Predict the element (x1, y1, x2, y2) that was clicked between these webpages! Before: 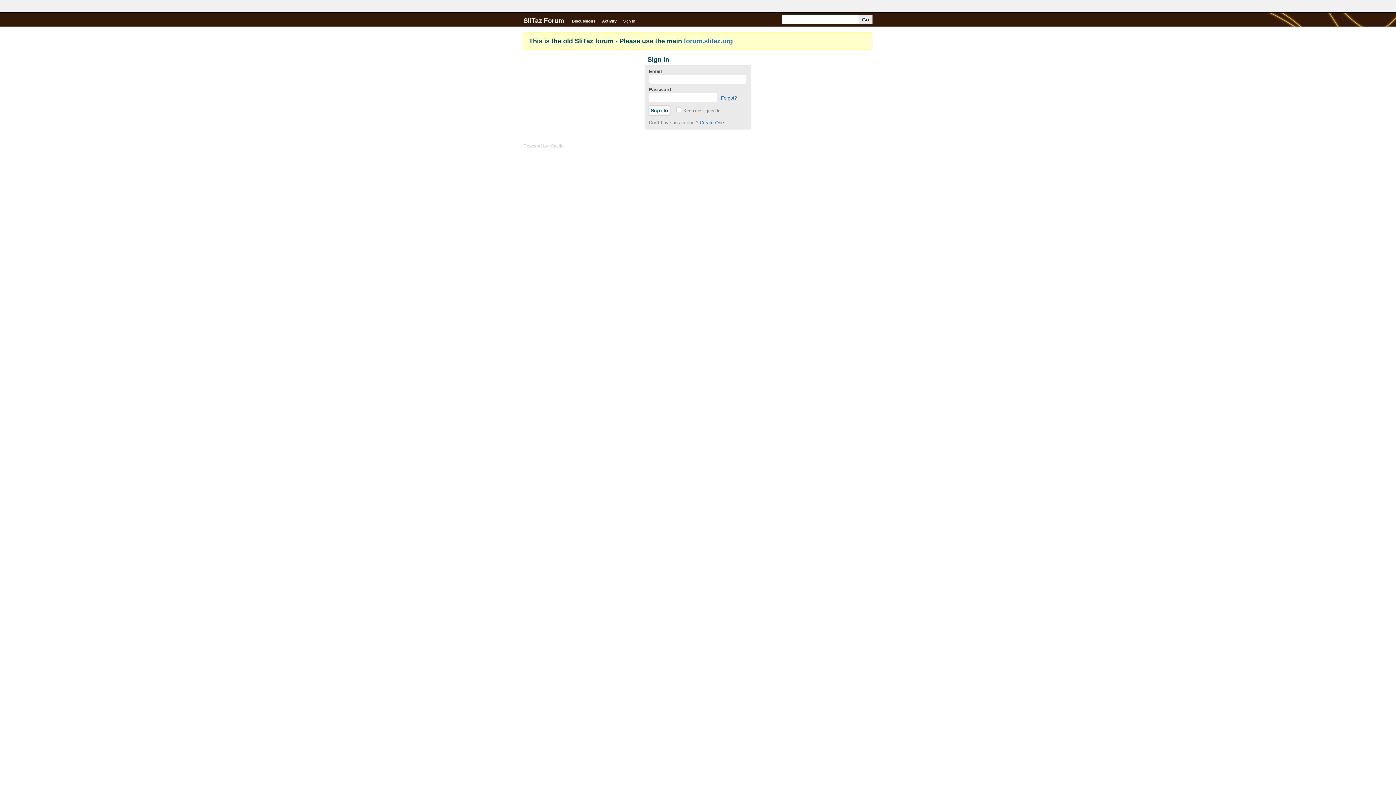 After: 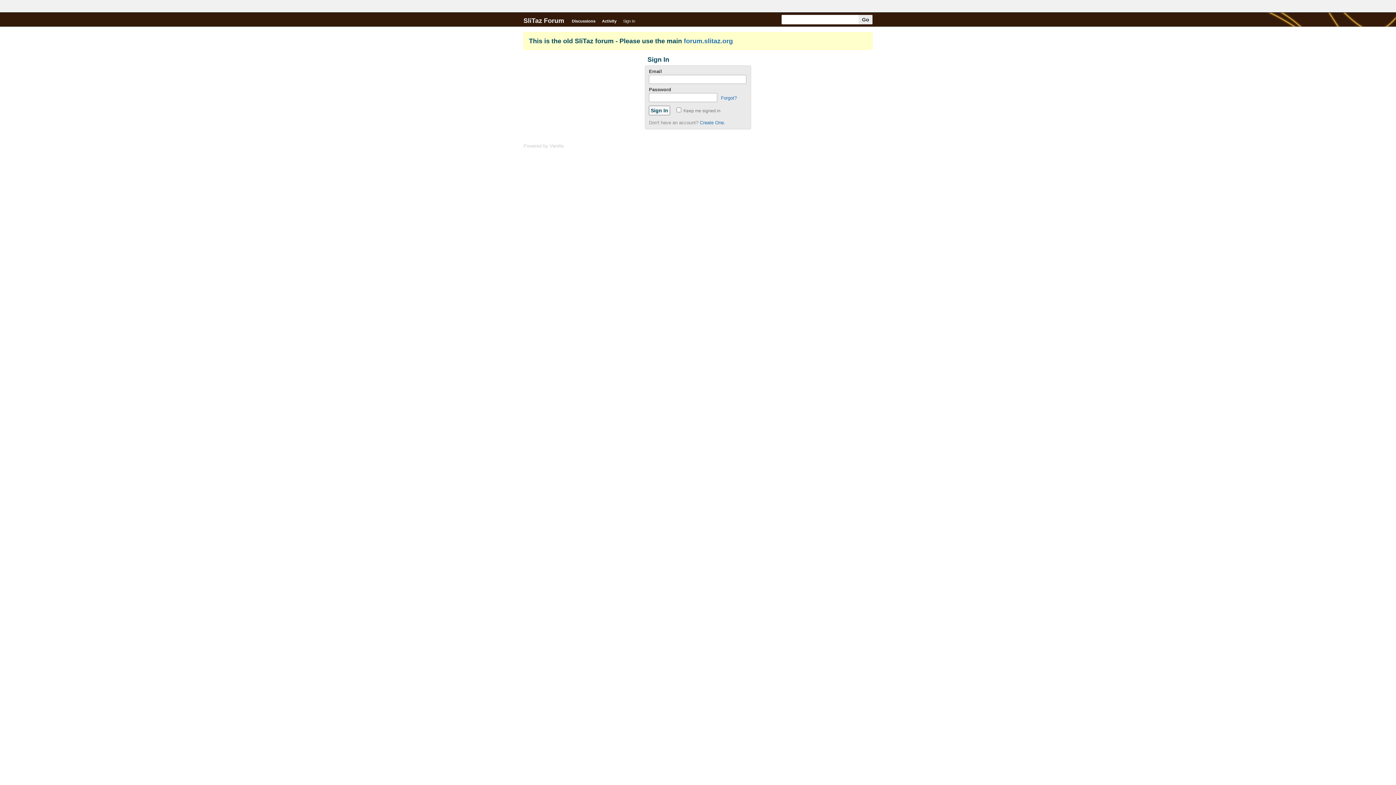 Action: label: Sign In bbox: (620, 16, 637, 26)